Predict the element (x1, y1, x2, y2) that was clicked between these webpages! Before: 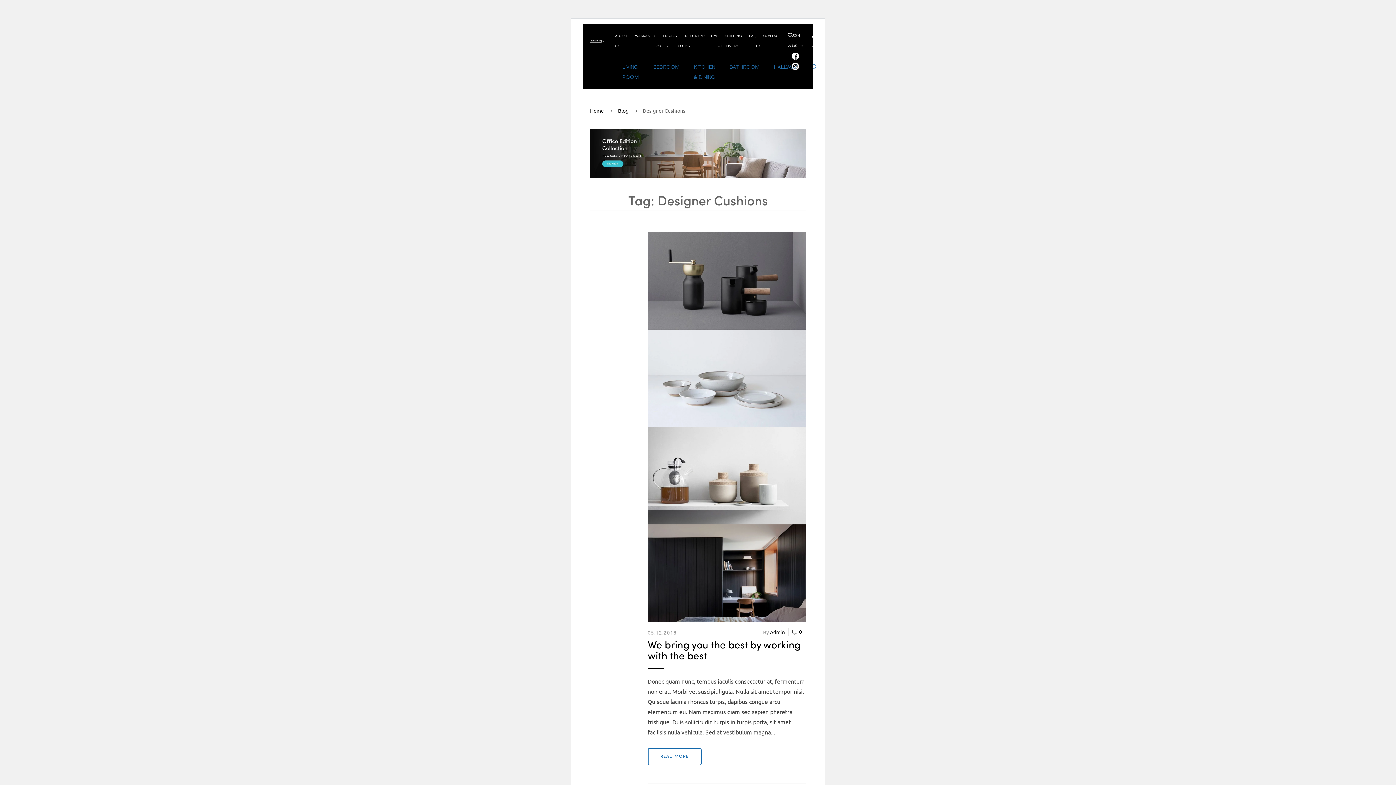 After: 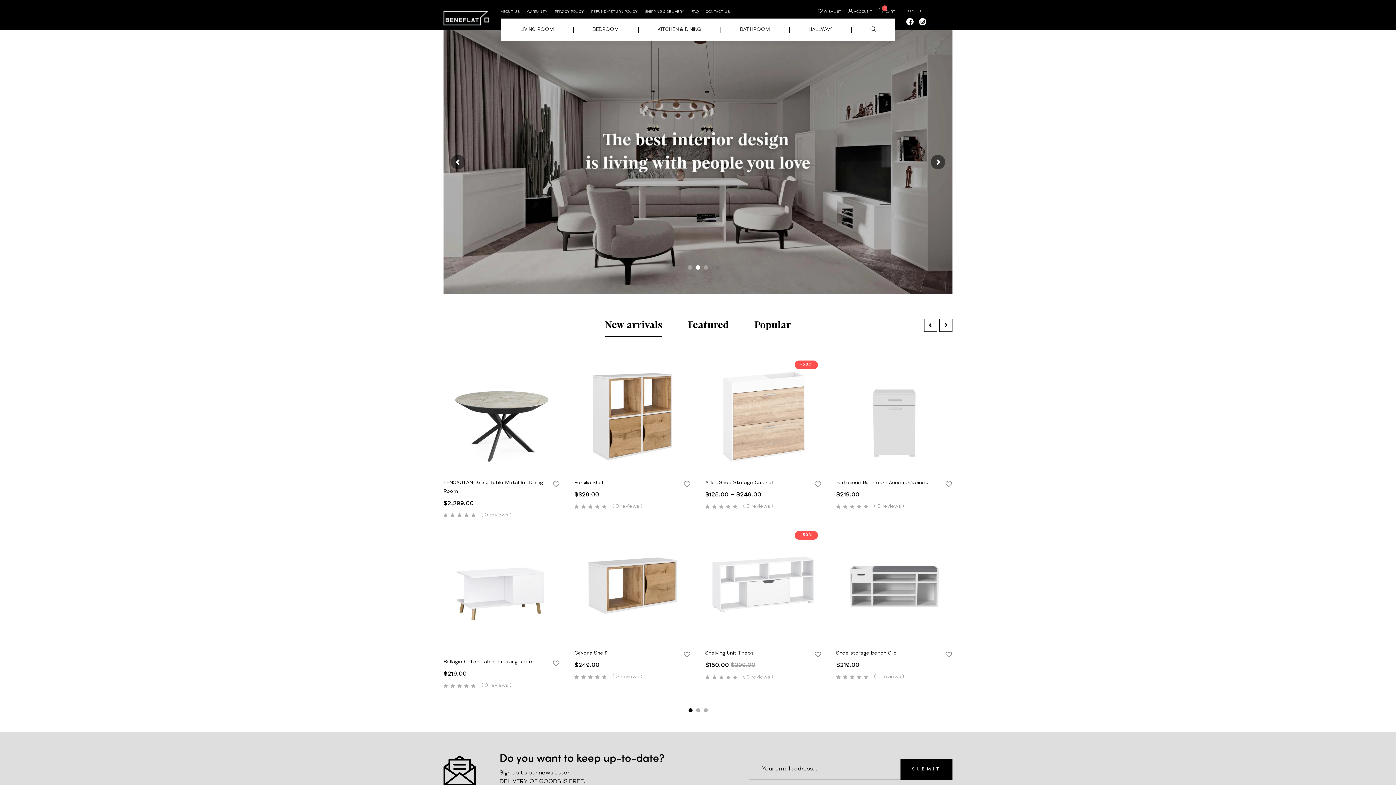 Action: bbox: (590, 107, 604, 113) label: Home